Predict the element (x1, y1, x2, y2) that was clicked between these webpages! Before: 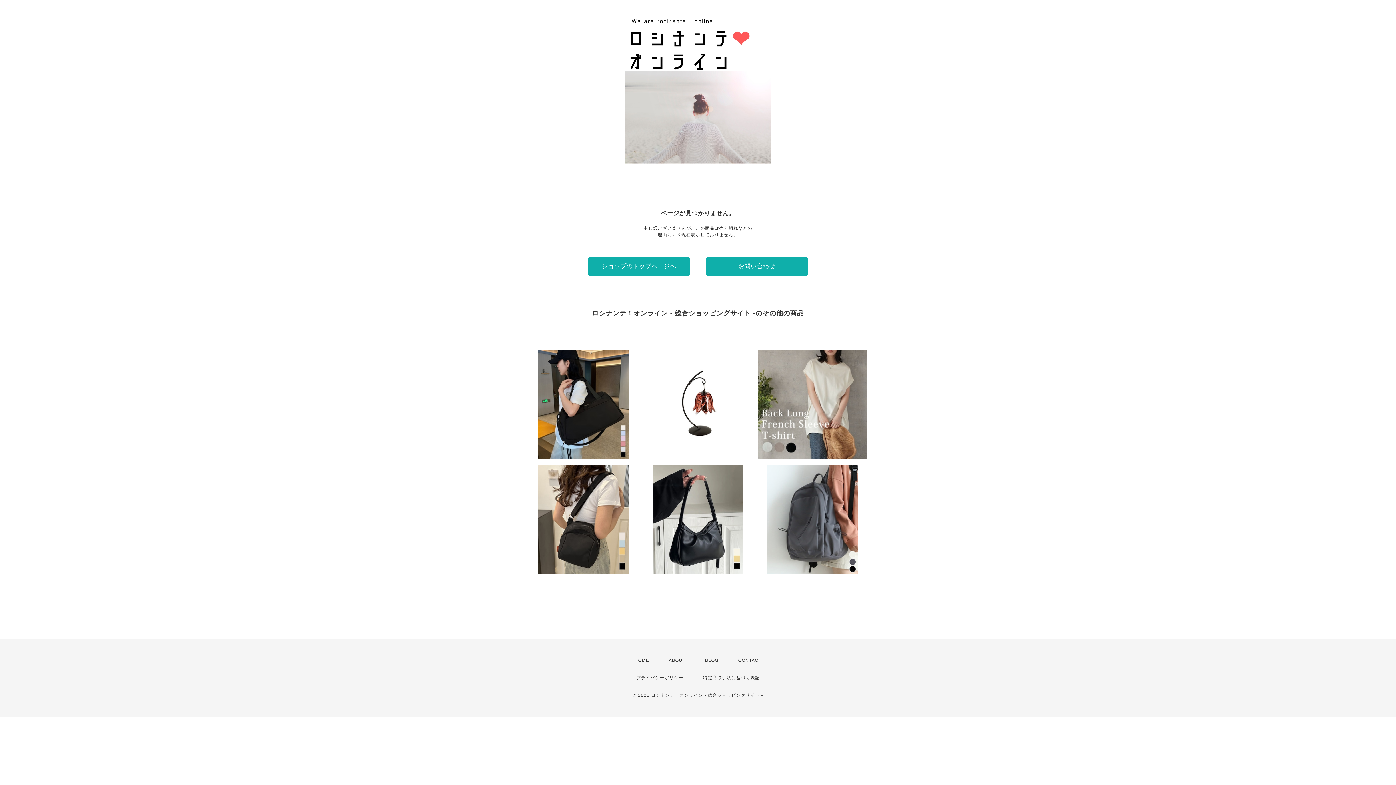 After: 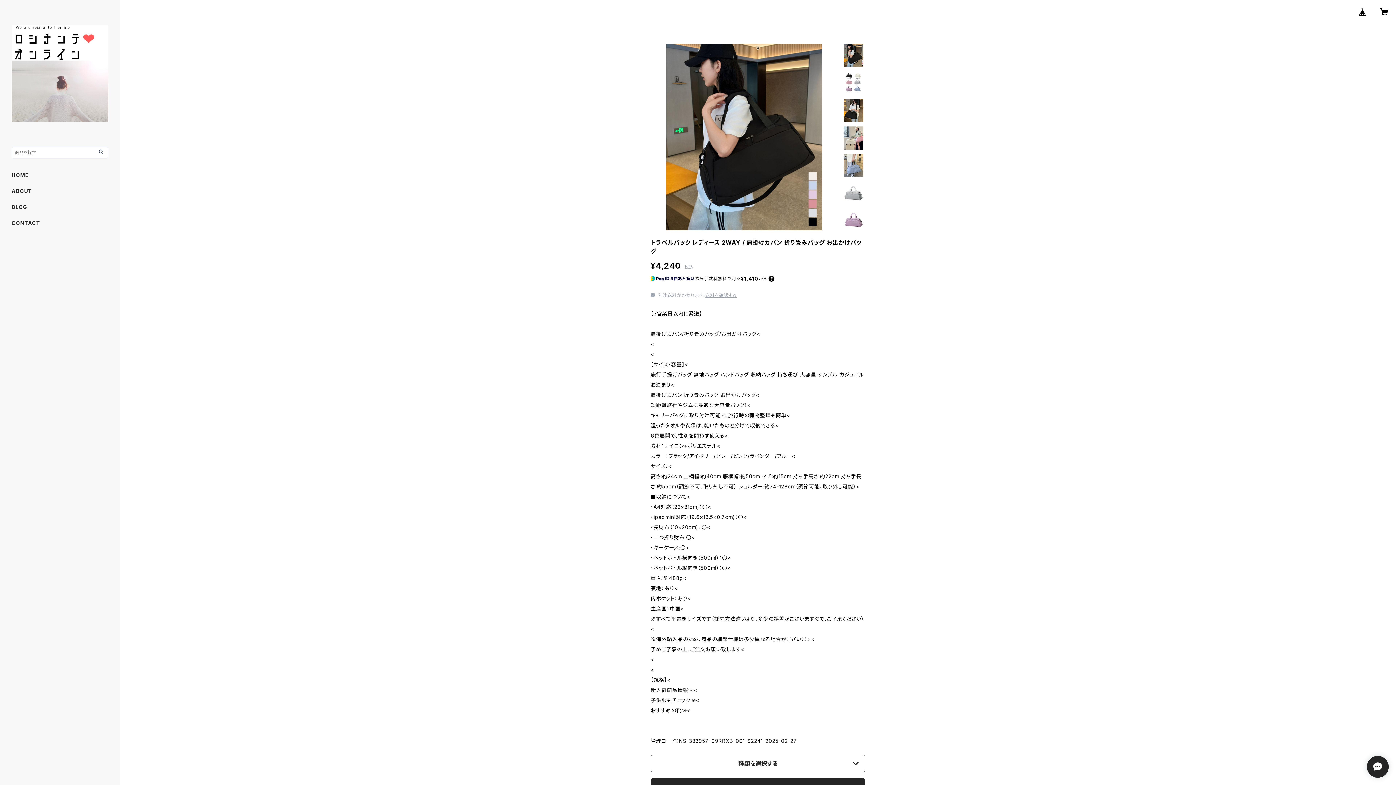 Action: bbox: (528, 350, 637, 459) label: トラベルバック レディース 2WAY / 肩掛けカバン 折り畳みバッグ お出かけバッグ
¥4,240